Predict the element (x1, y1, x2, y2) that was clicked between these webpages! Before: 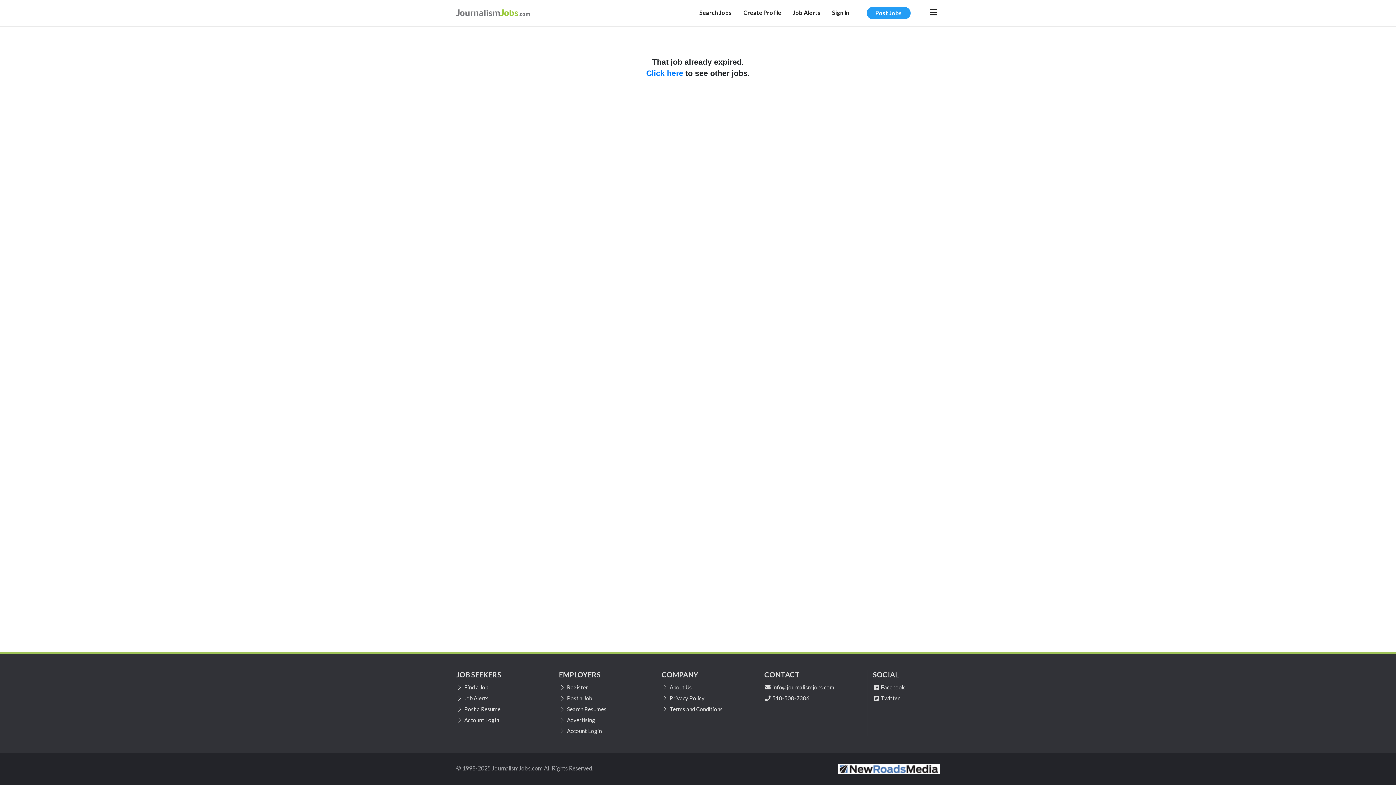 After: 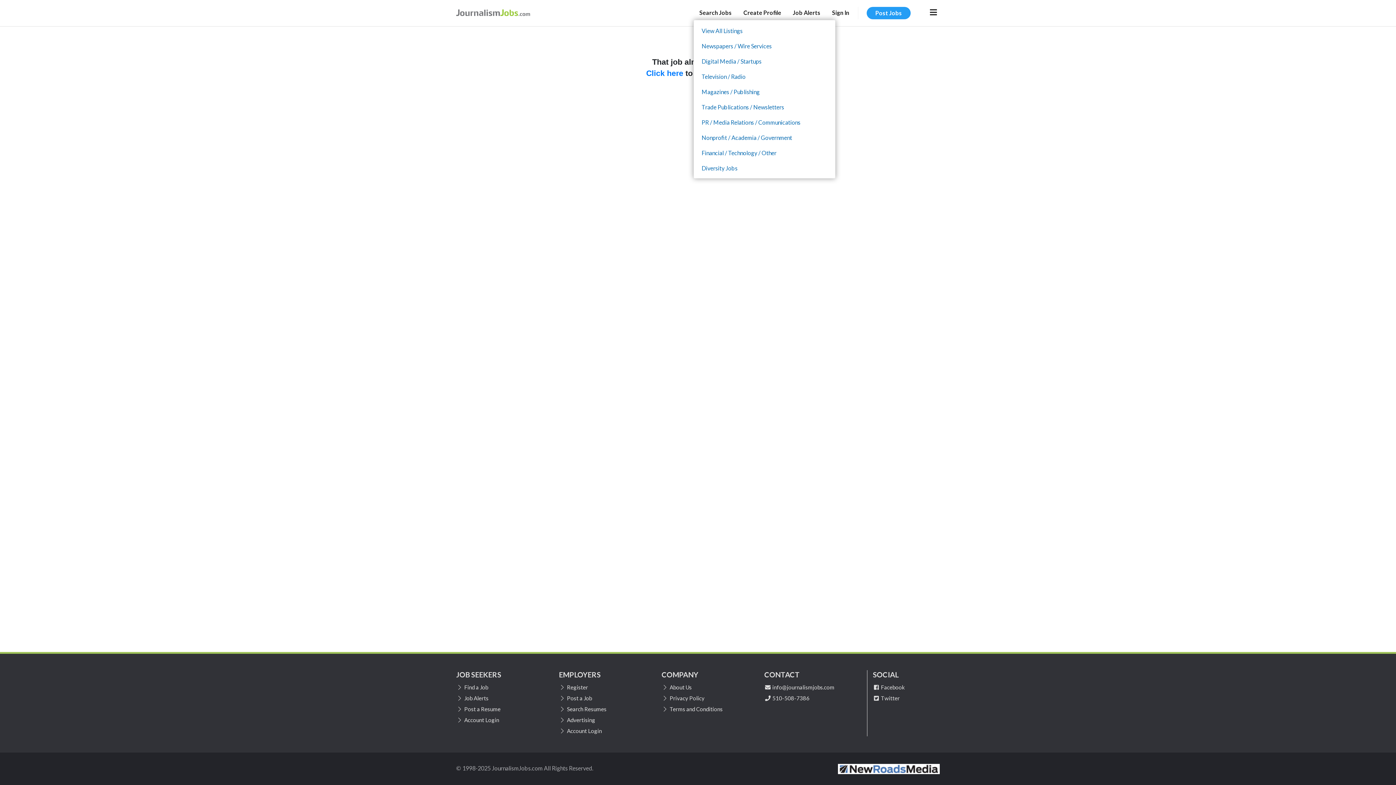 Action: bbox: (695, 5, 736, 20) label: Search Jobs